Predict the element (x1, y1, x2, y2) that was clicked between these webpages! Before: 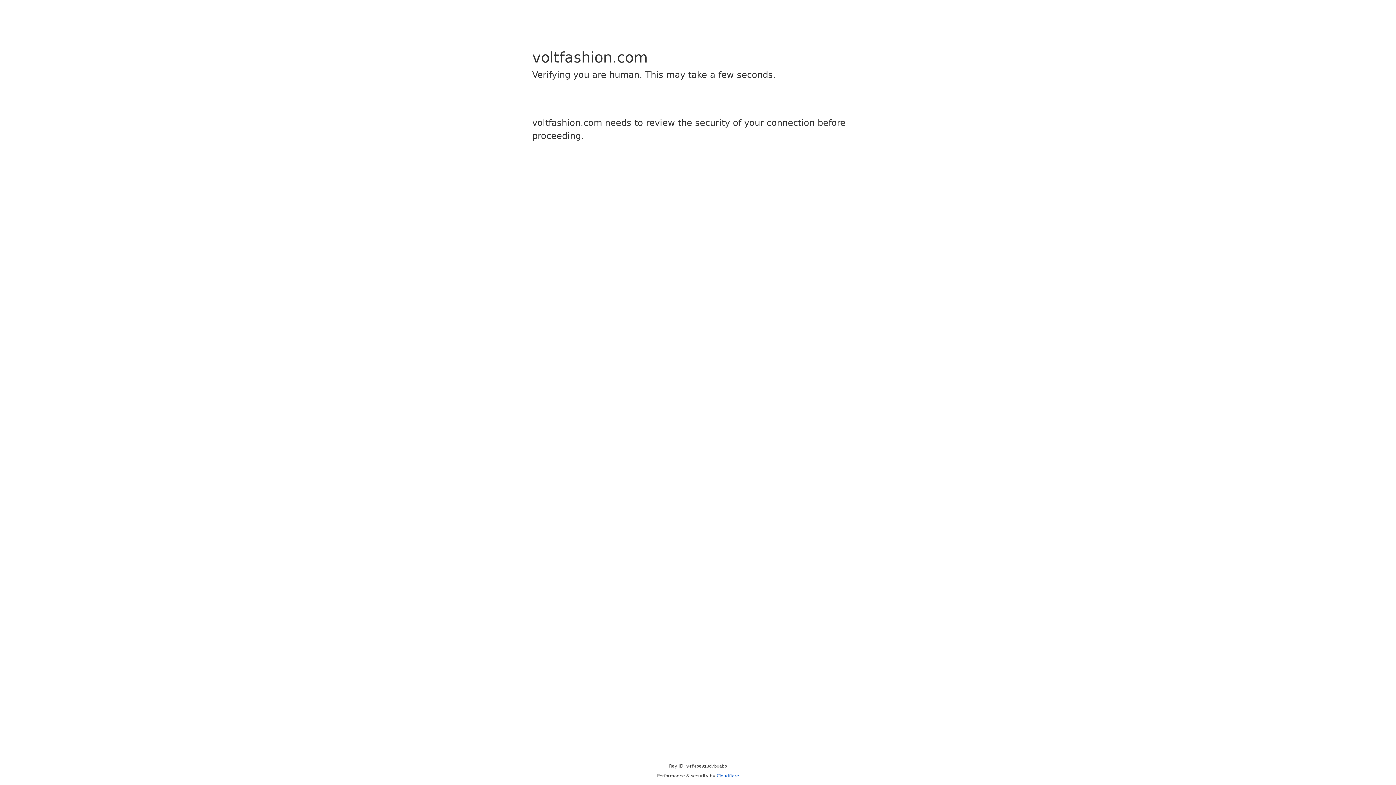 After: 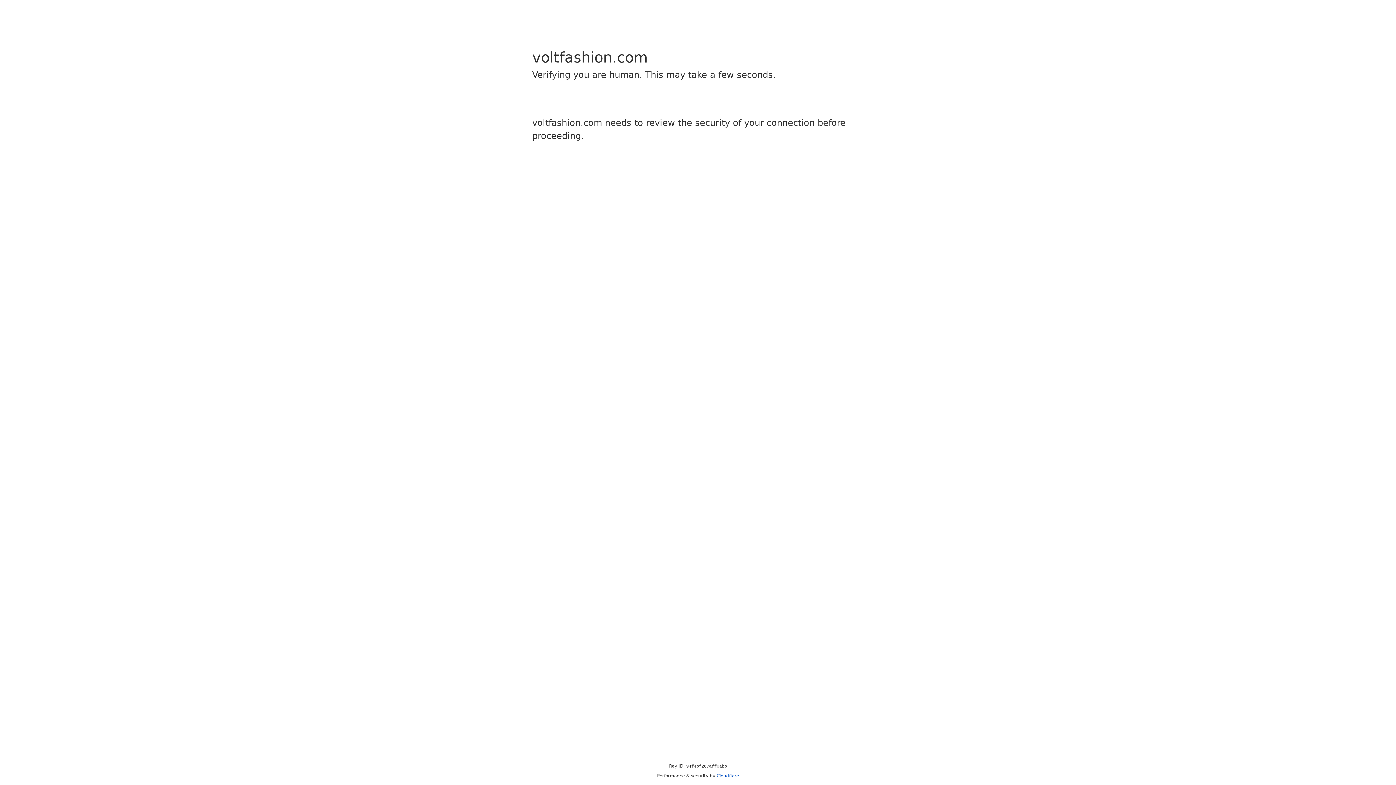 Action: bbox: (716, 773, 739, 778) label: Cloudflare